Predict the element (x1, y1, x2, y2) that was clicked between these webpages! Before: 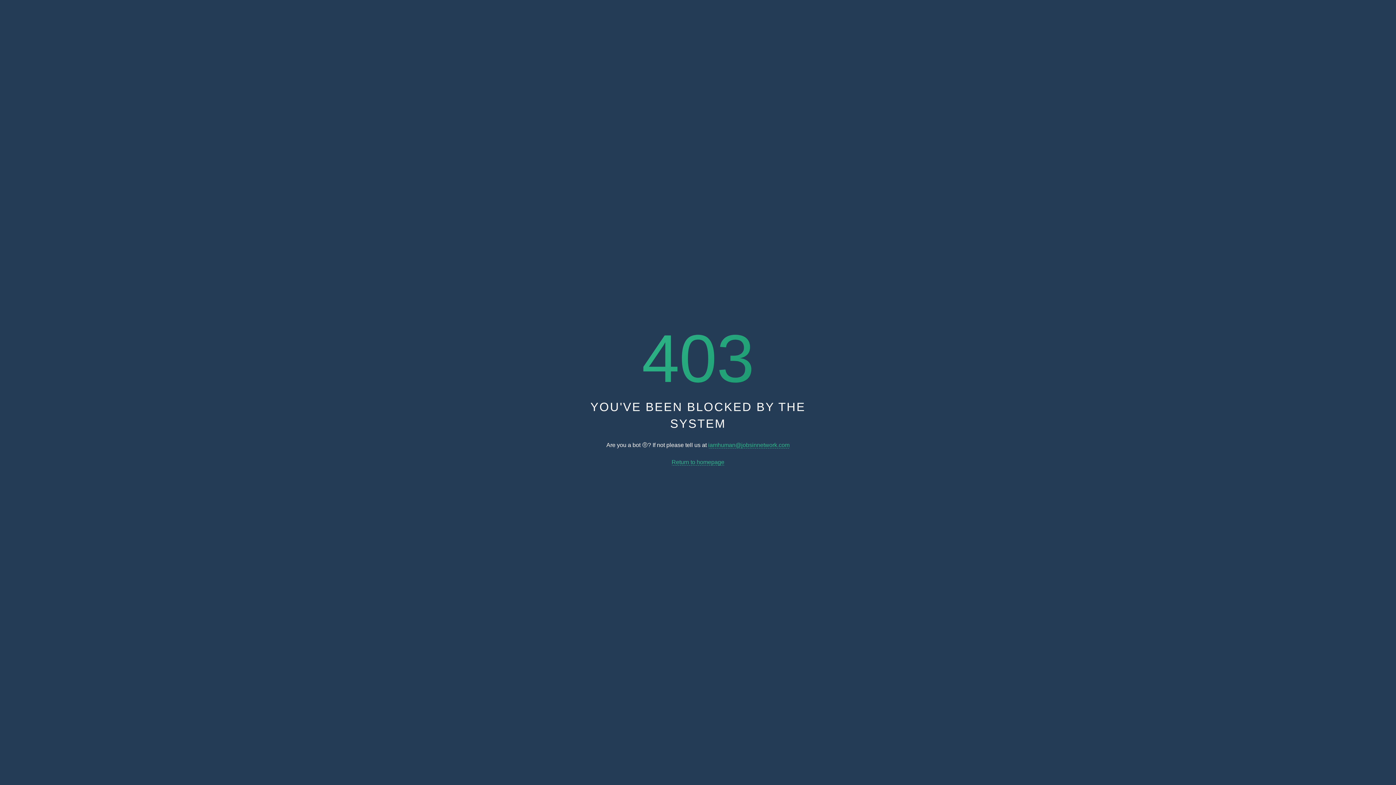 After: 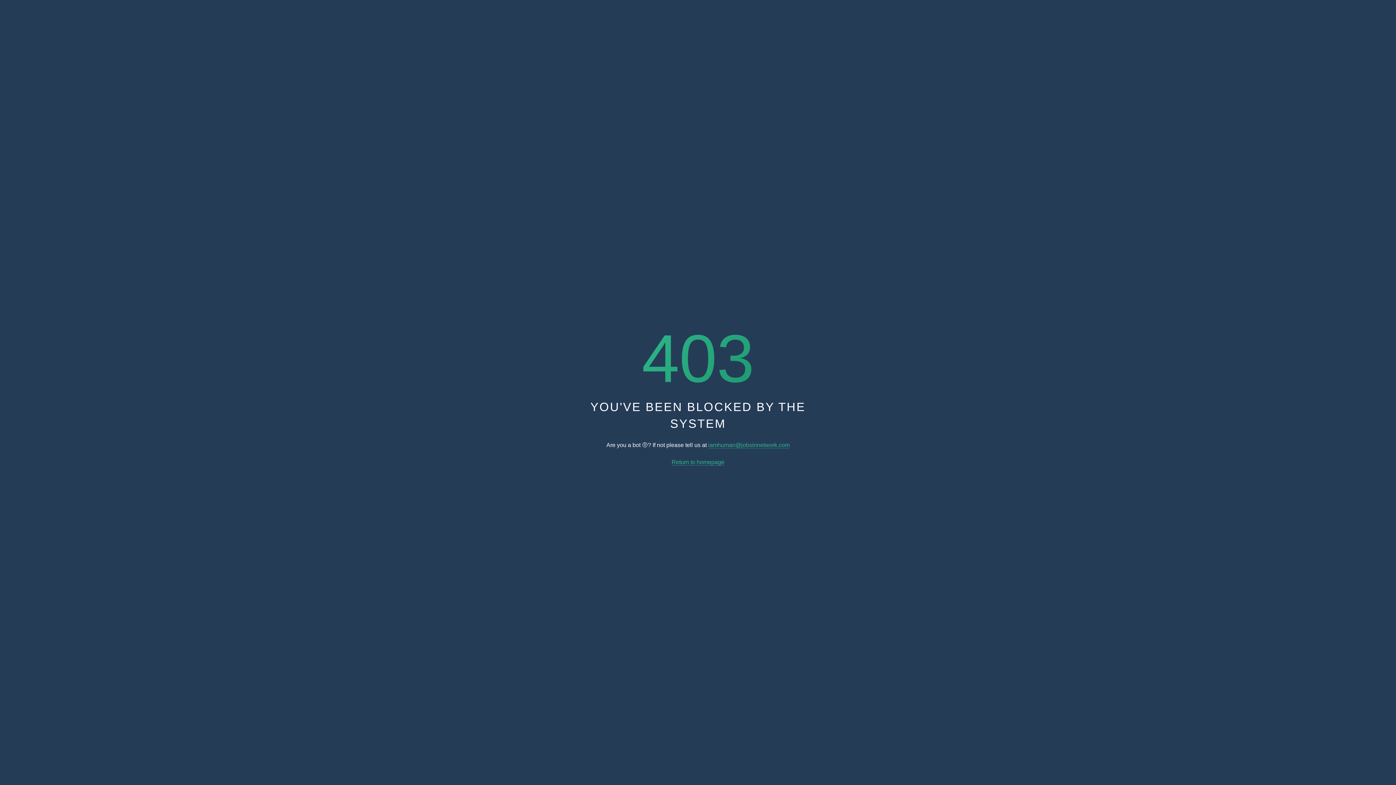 Action: bbox: (708, 442, 789, 448) label: iamhuman@jobsinnetwork.com